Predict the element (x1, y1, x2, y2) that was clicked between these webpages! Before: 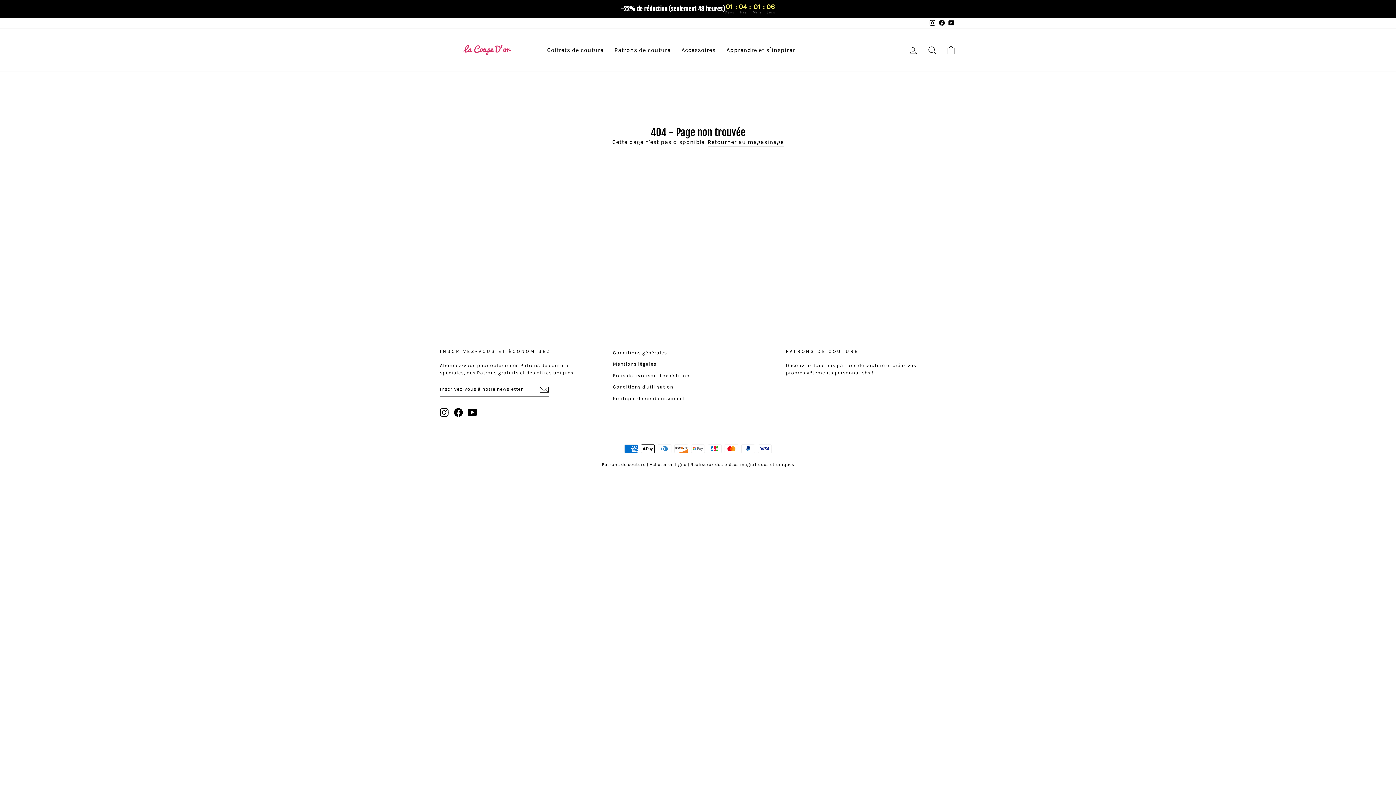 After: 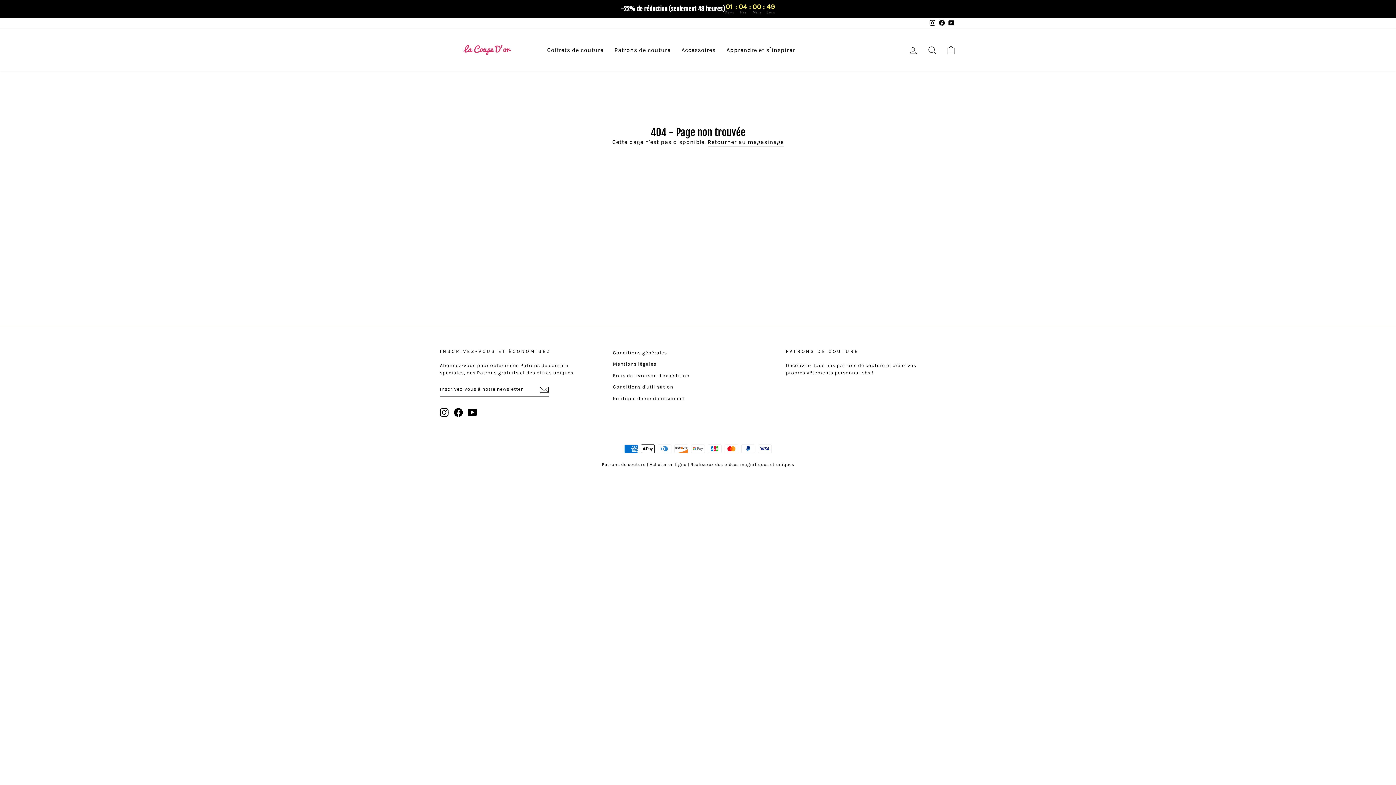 Action: label: Facebook bbox: (454, 408, 462, 417)